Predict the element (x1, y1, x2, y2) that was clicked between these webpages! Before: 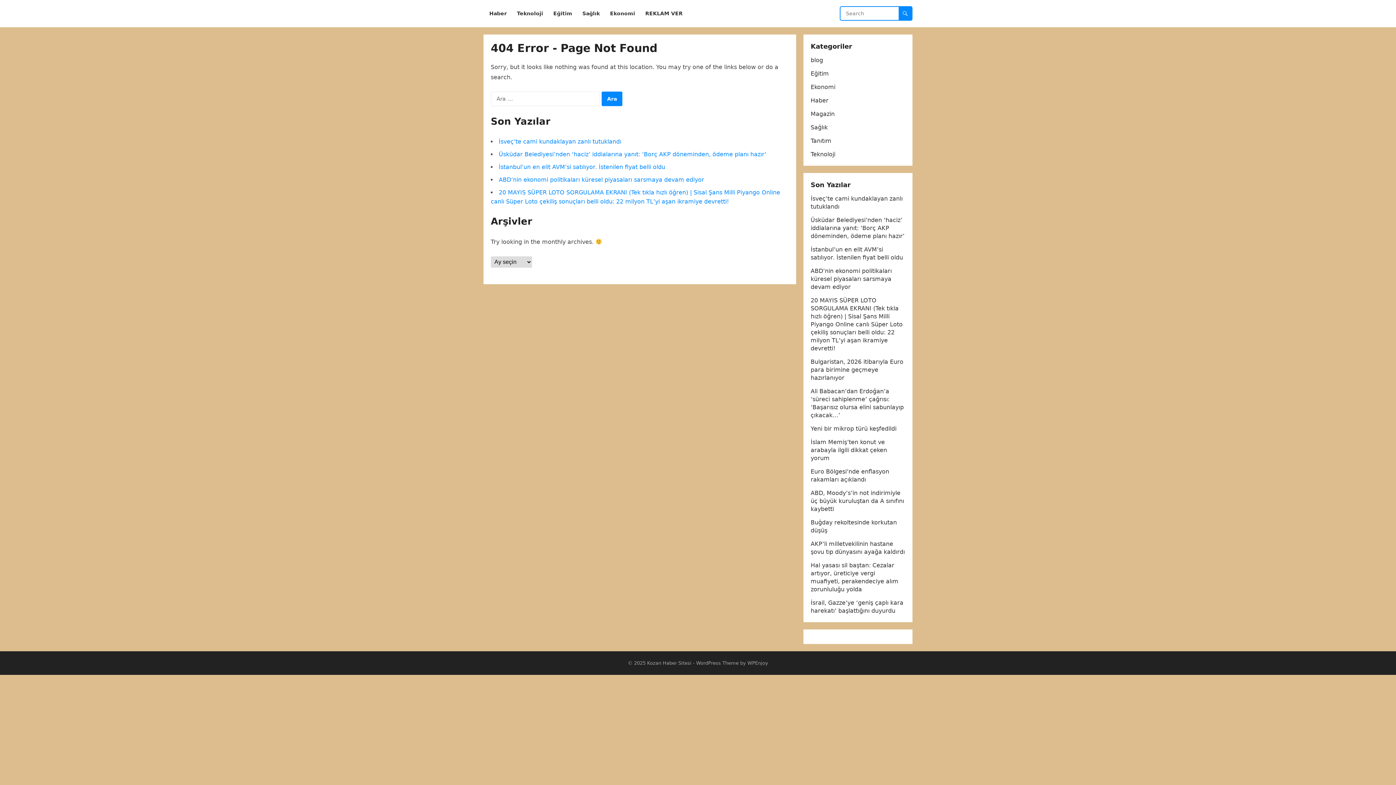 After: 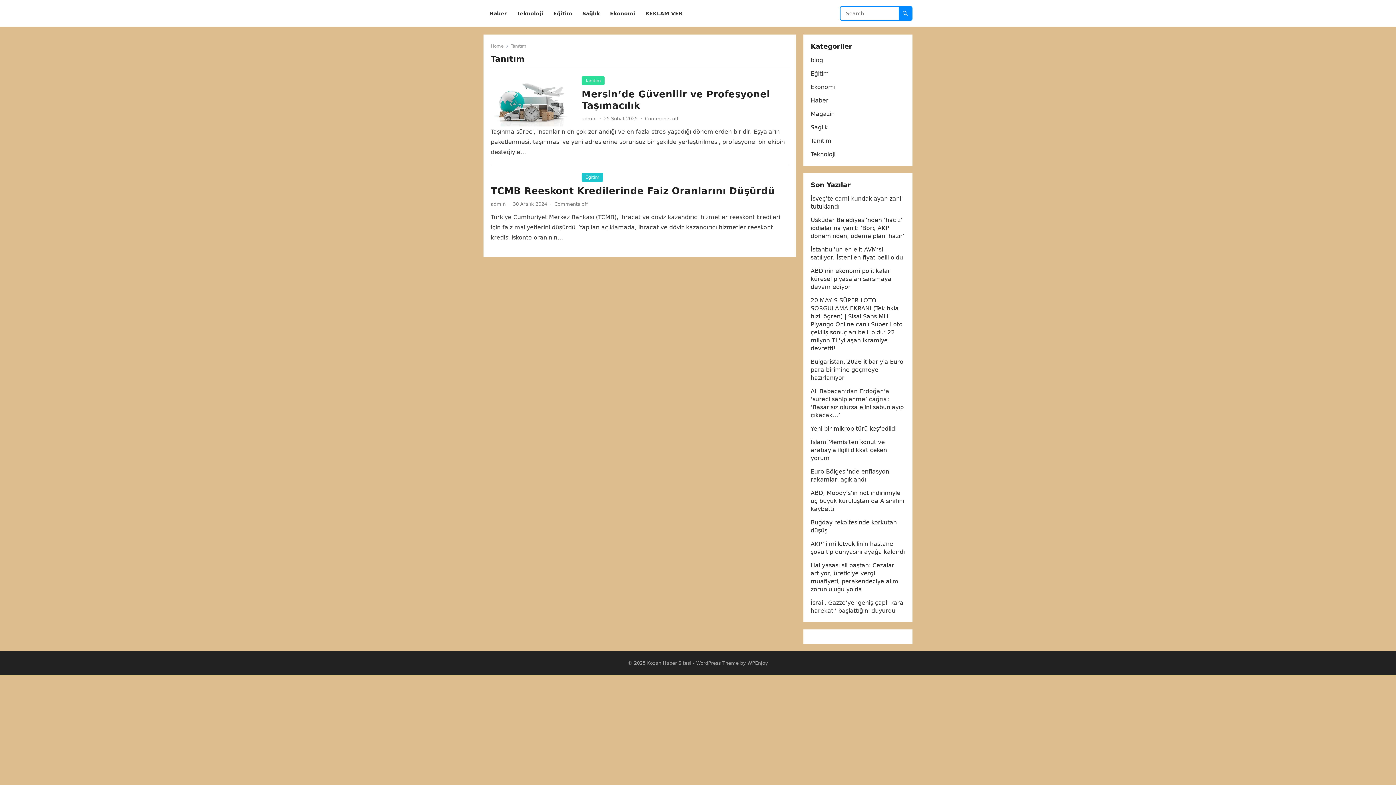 Action: label: Tanıtım bbox: (810, 137, 831, 144)